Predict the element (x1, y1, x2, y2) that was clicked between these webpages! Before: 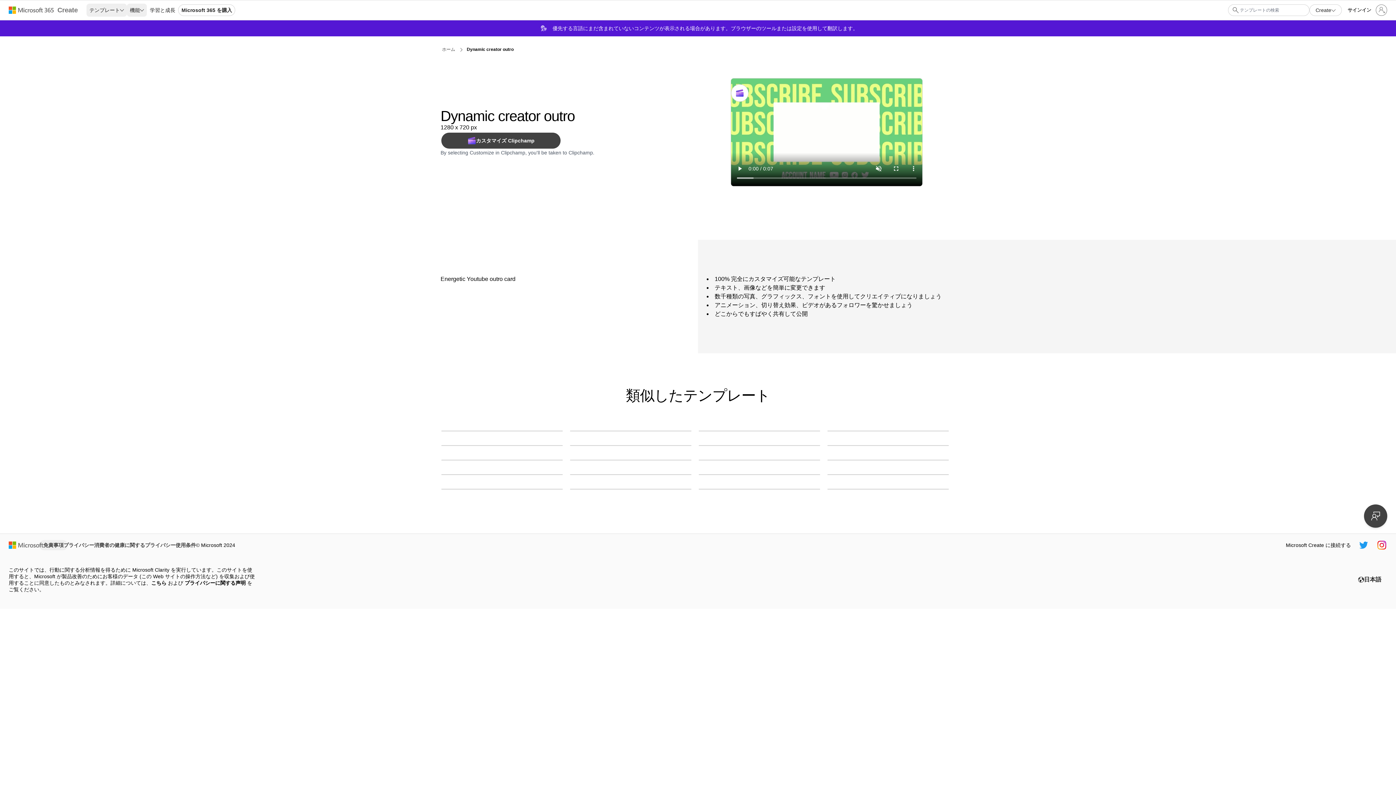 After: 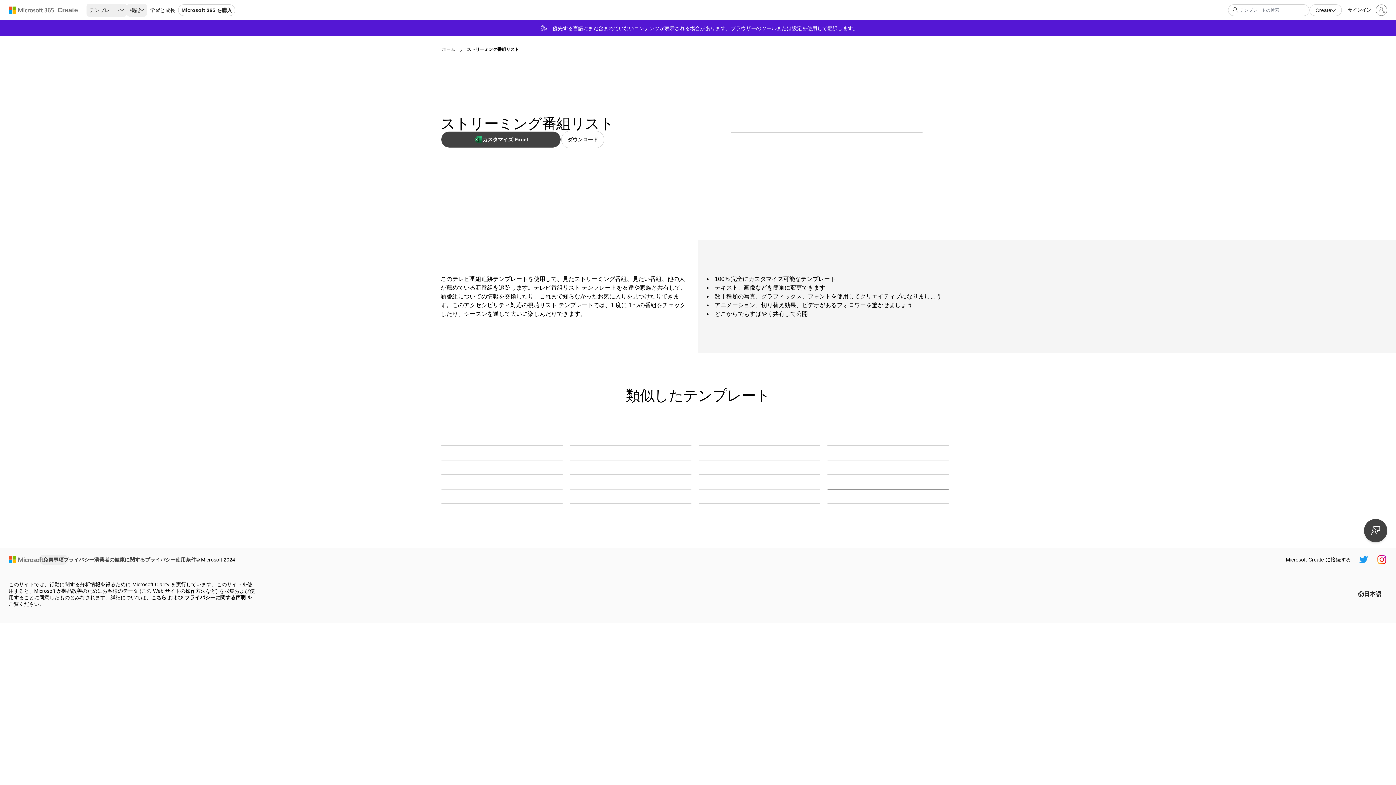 Action: label: ストリーミング番組リスト brown modern simple bbox: (827, 489, 949, 489)